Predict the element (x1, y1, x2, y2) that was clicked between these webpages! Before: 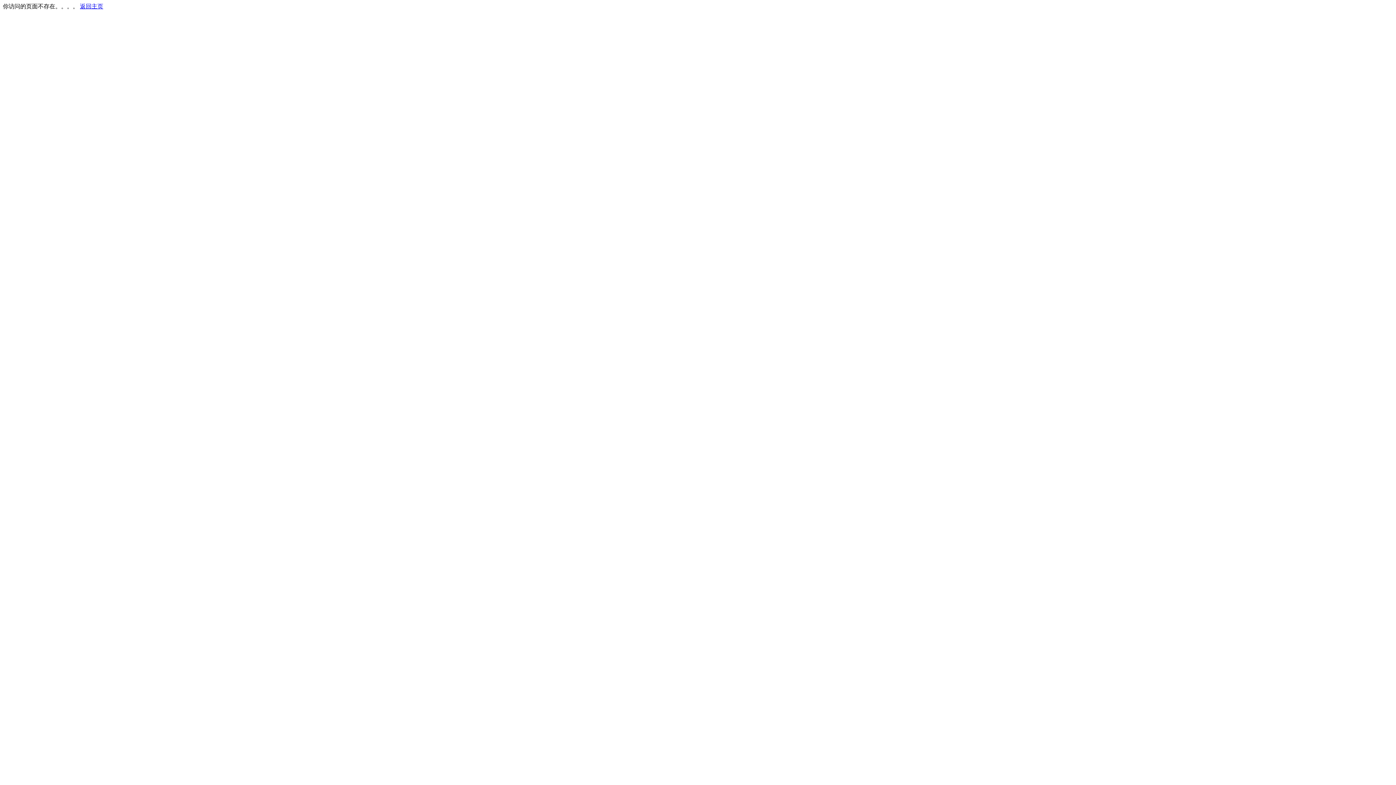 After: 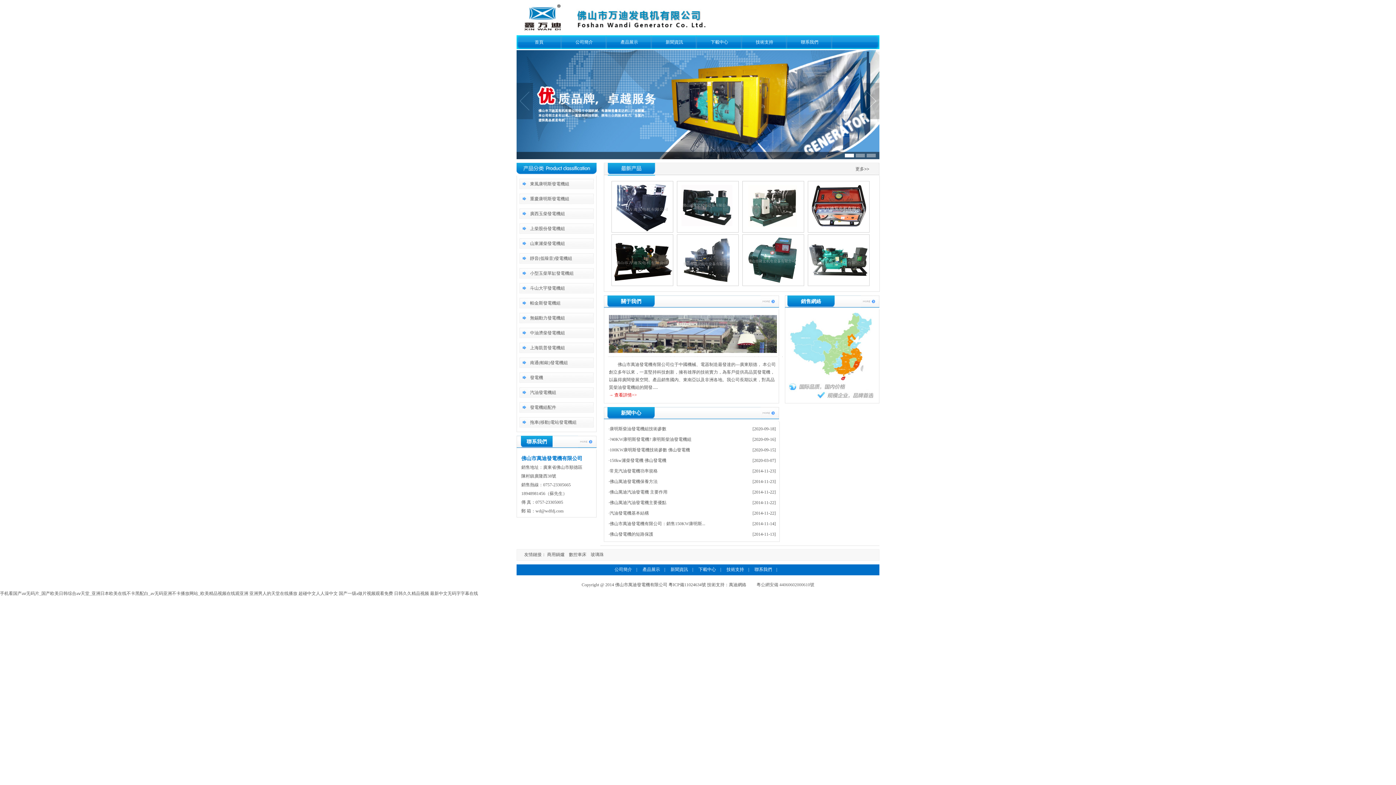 Action: label: 返回主页 bbox: (80, 3, 103, 9)